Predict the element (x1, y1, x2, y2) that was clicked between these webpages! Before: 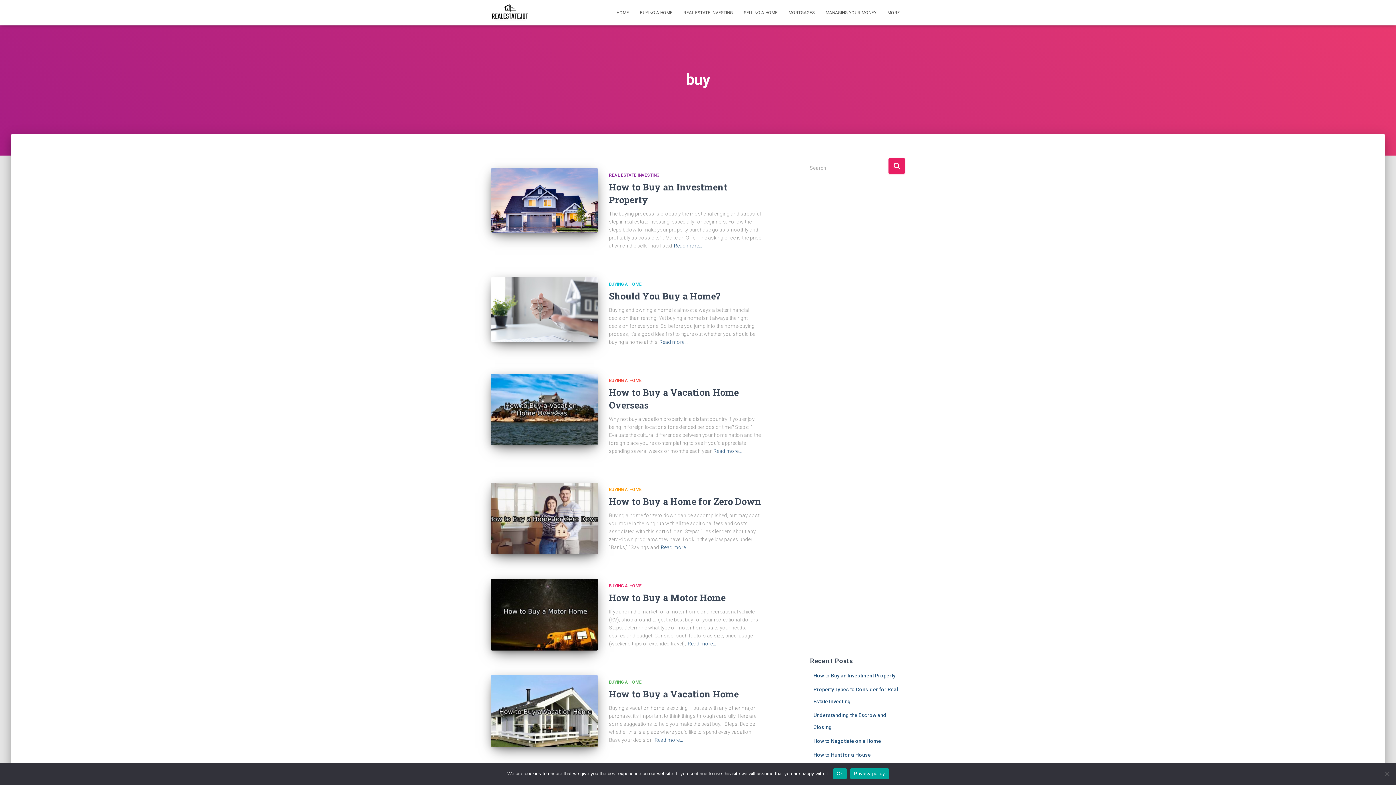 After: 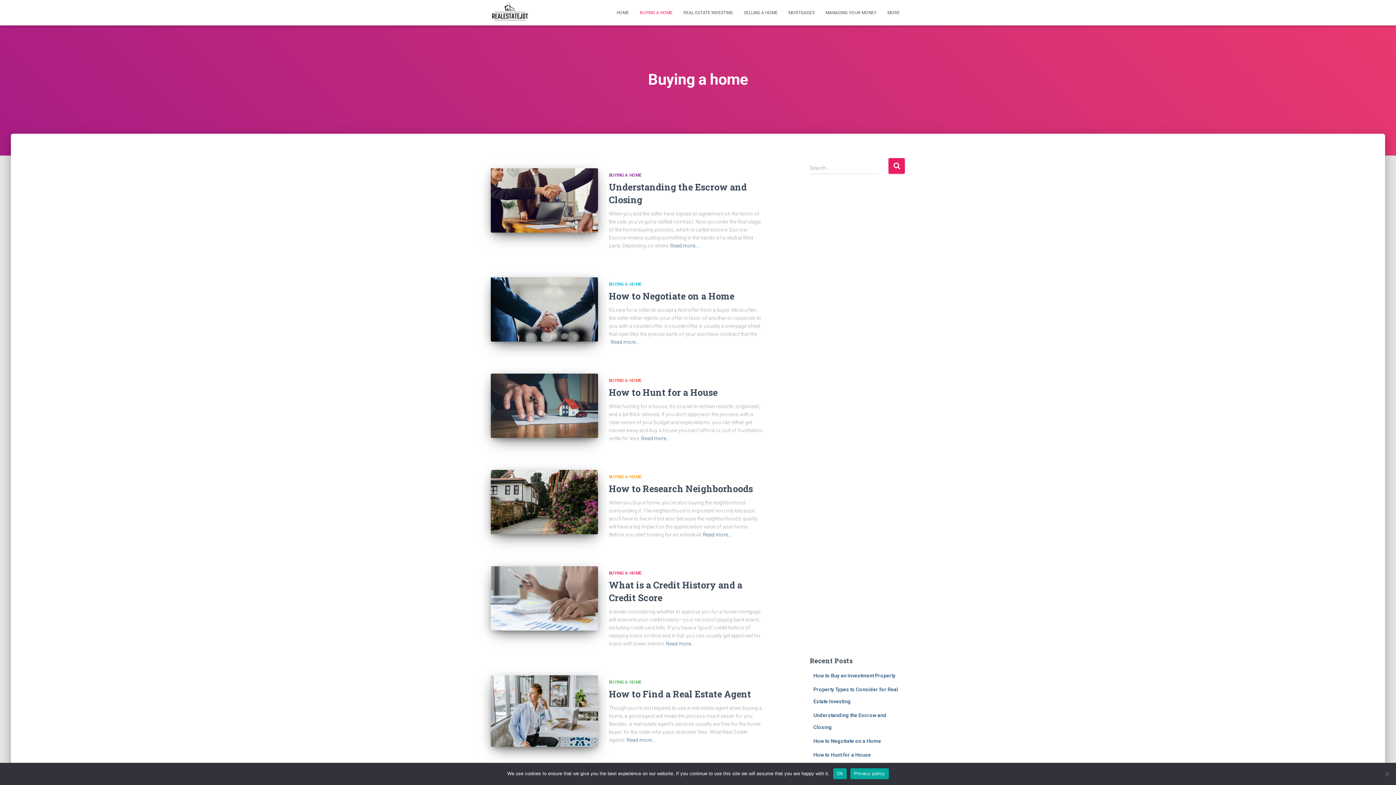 Action: label: BUYING A HOME bbox: (609, 487, 641, 492)